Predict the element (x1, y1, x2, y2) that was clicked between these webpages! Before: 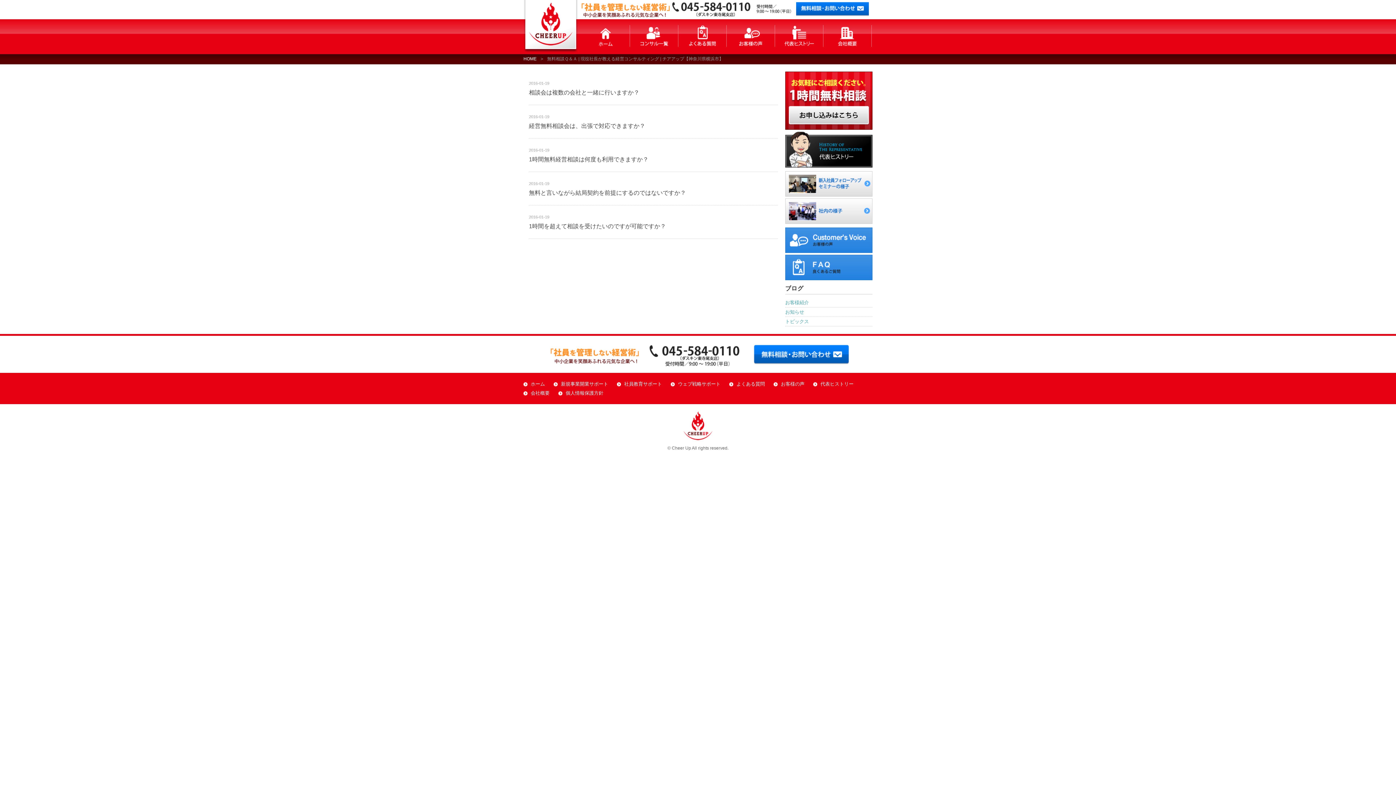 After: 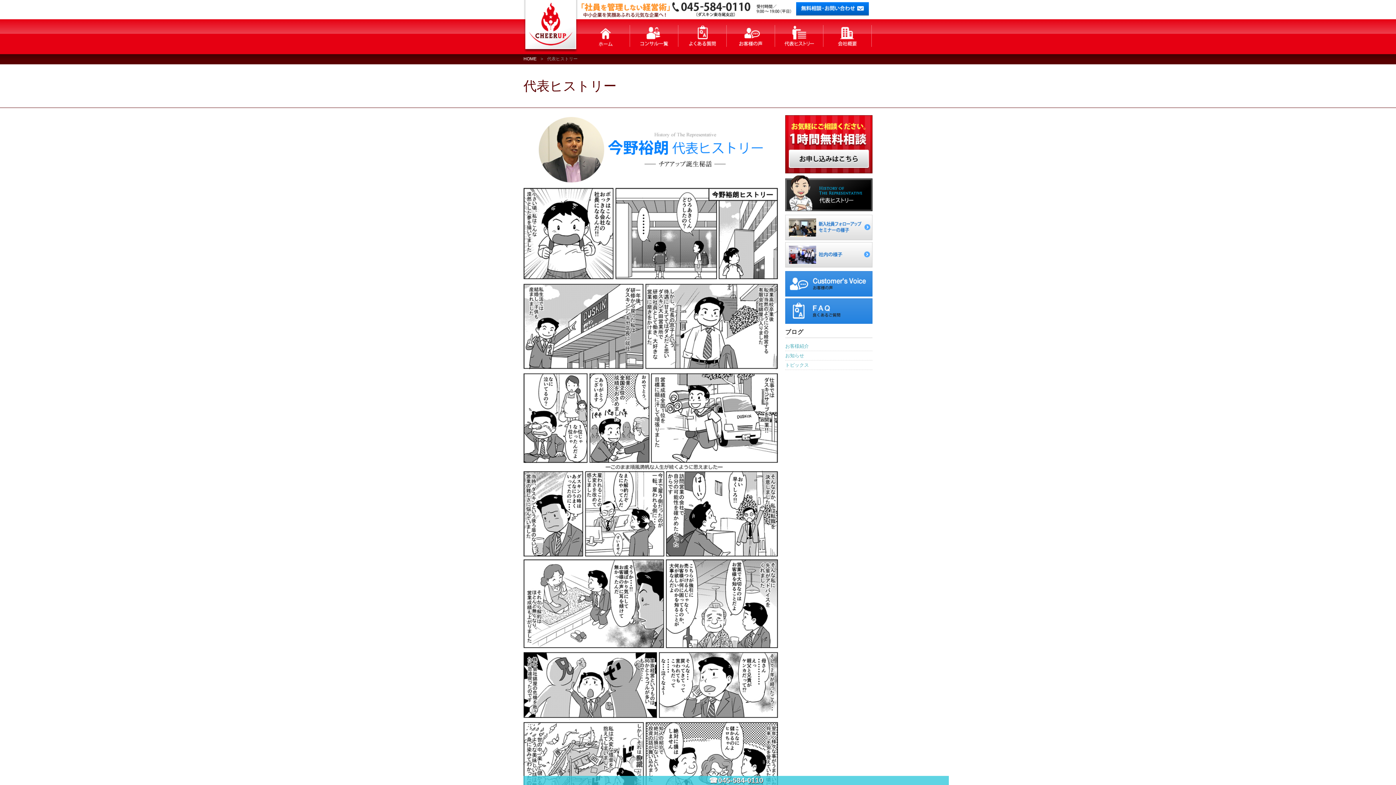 Action: bbox: (775, 25, 823, 46)